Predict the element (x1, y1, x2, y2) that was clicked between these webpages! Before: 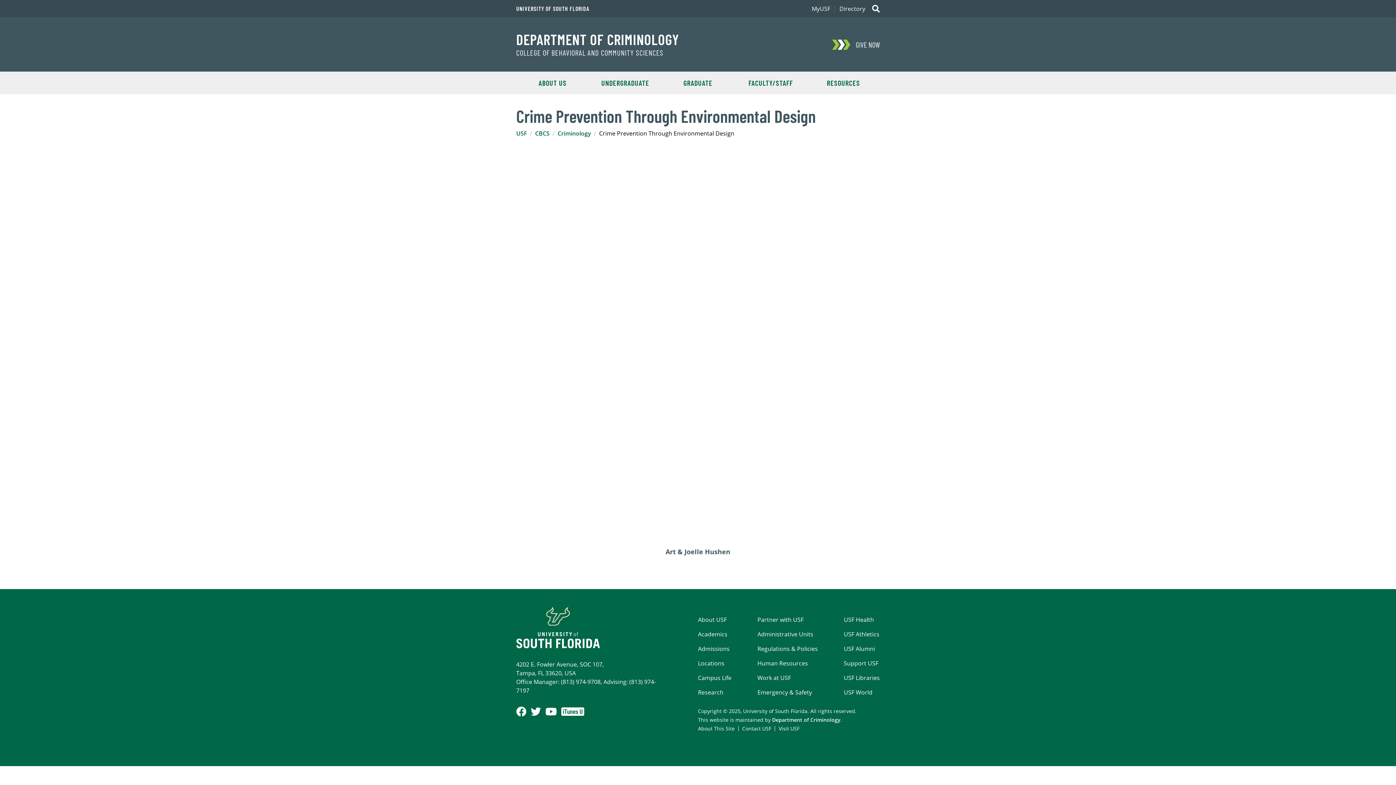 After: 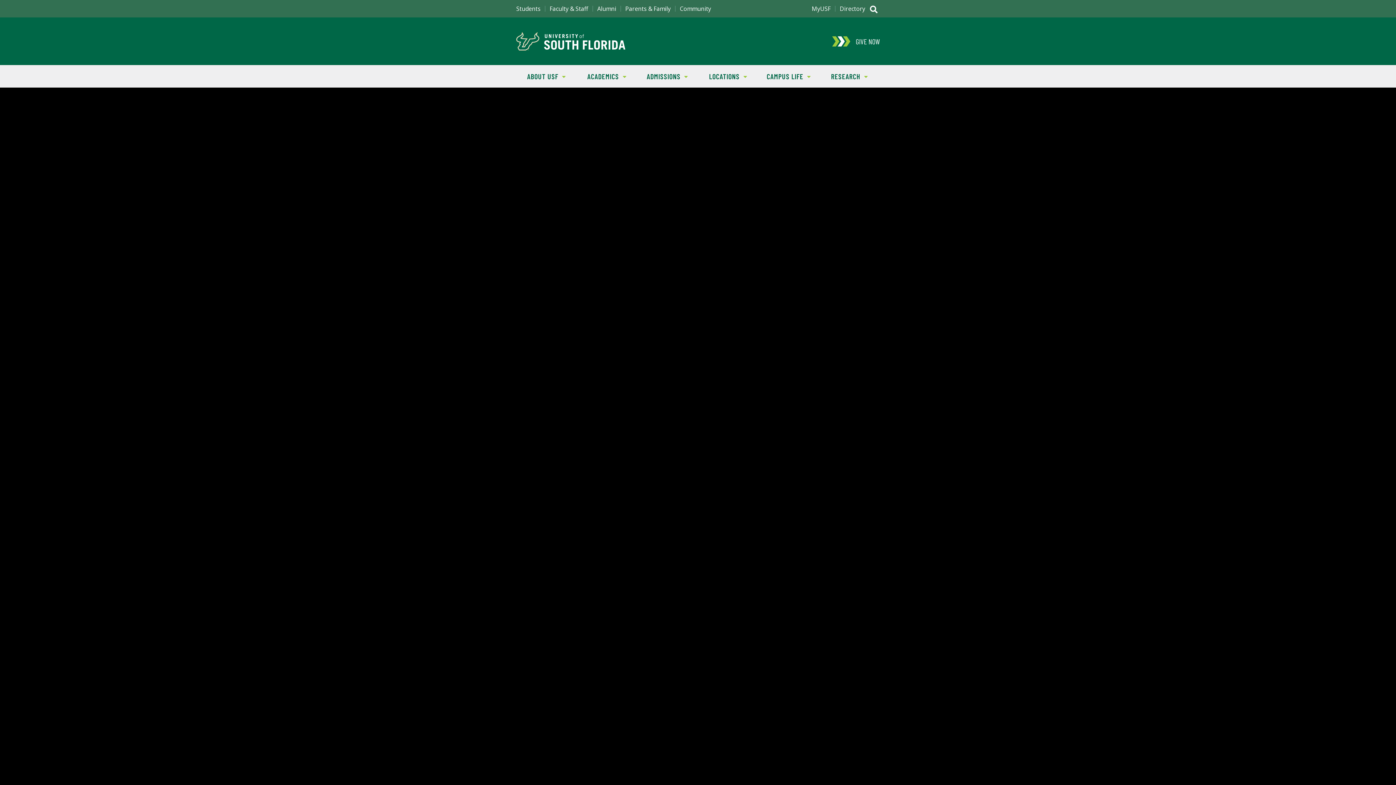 Action: bbox: (516, 129, 527, 137) label: USF